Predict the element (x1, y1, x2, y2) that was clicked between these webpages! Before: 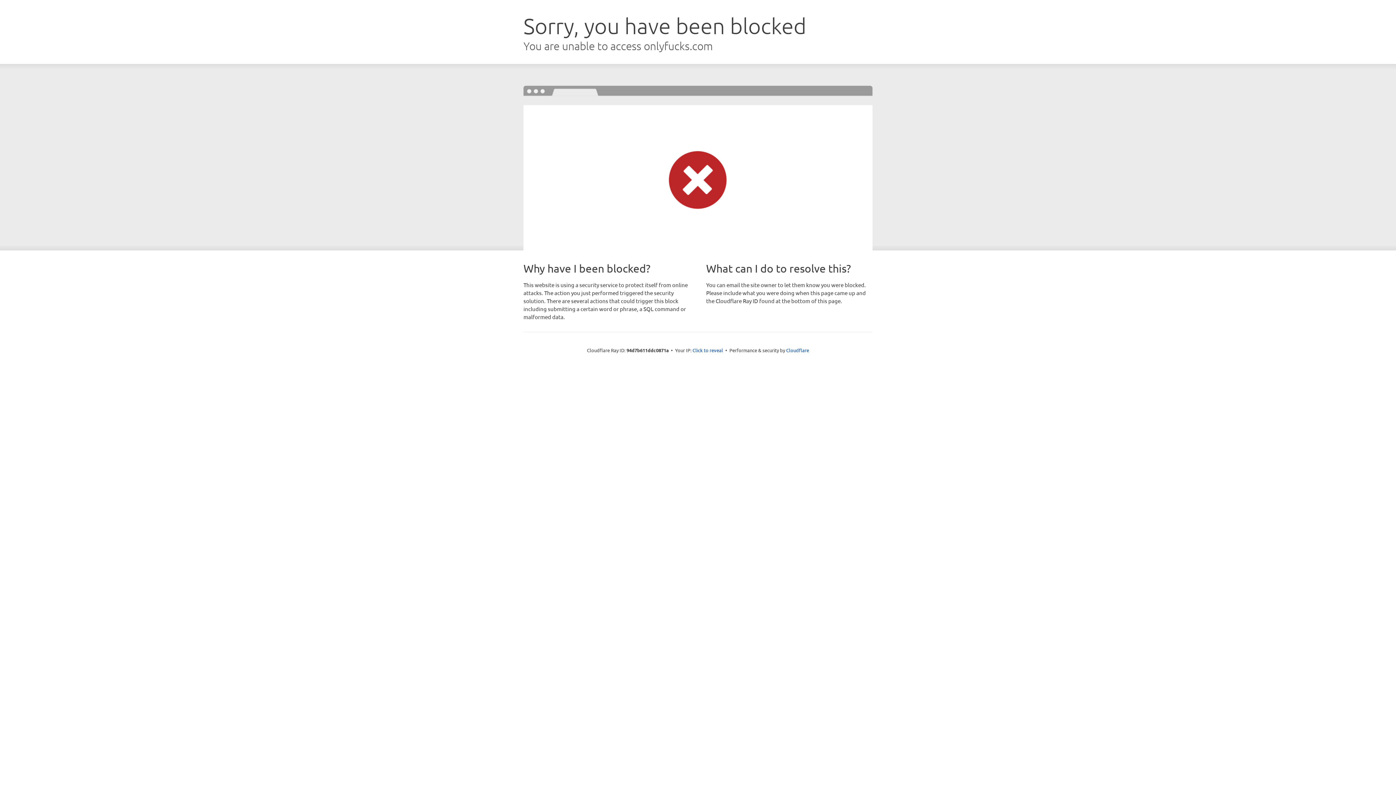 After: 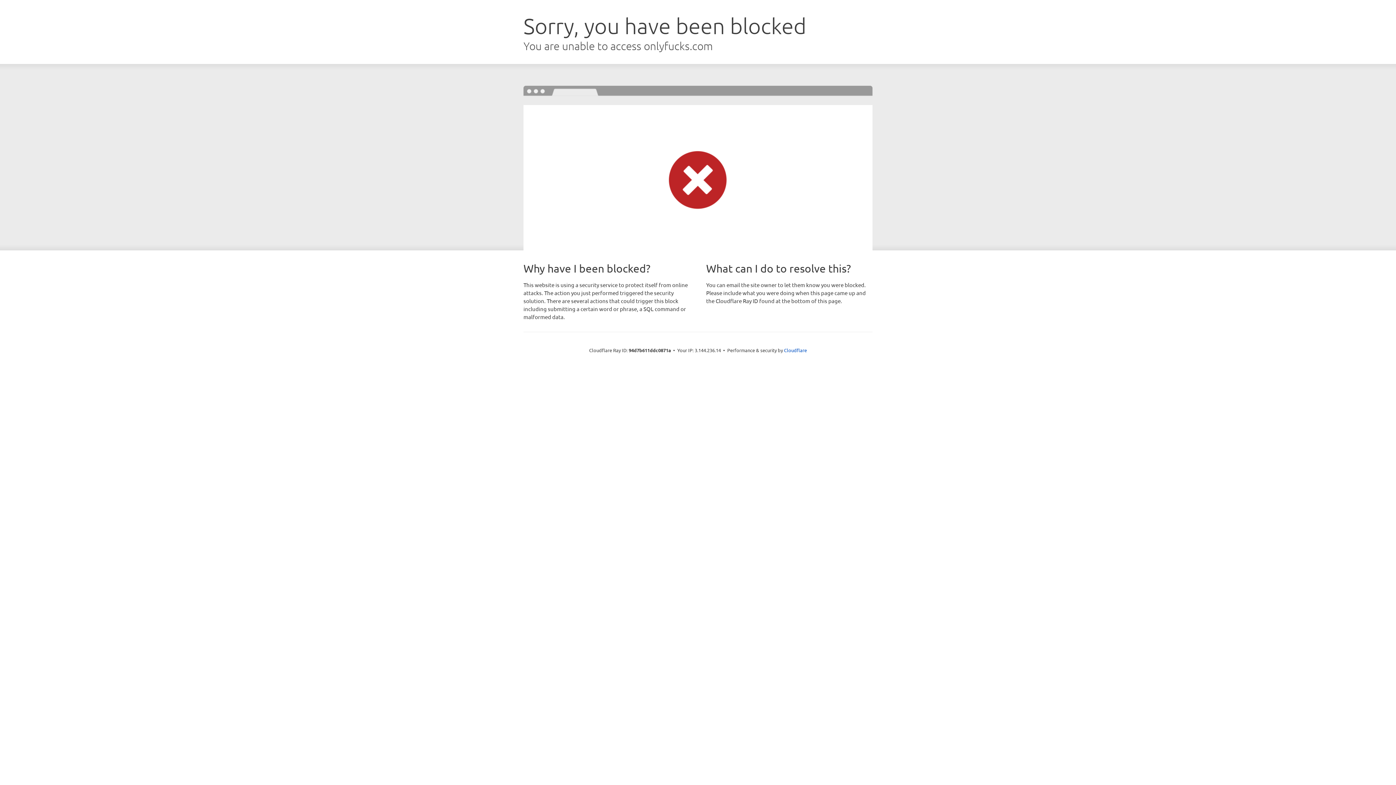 Action: bbox: (692, 346, 723, 353) label: Click to reveal